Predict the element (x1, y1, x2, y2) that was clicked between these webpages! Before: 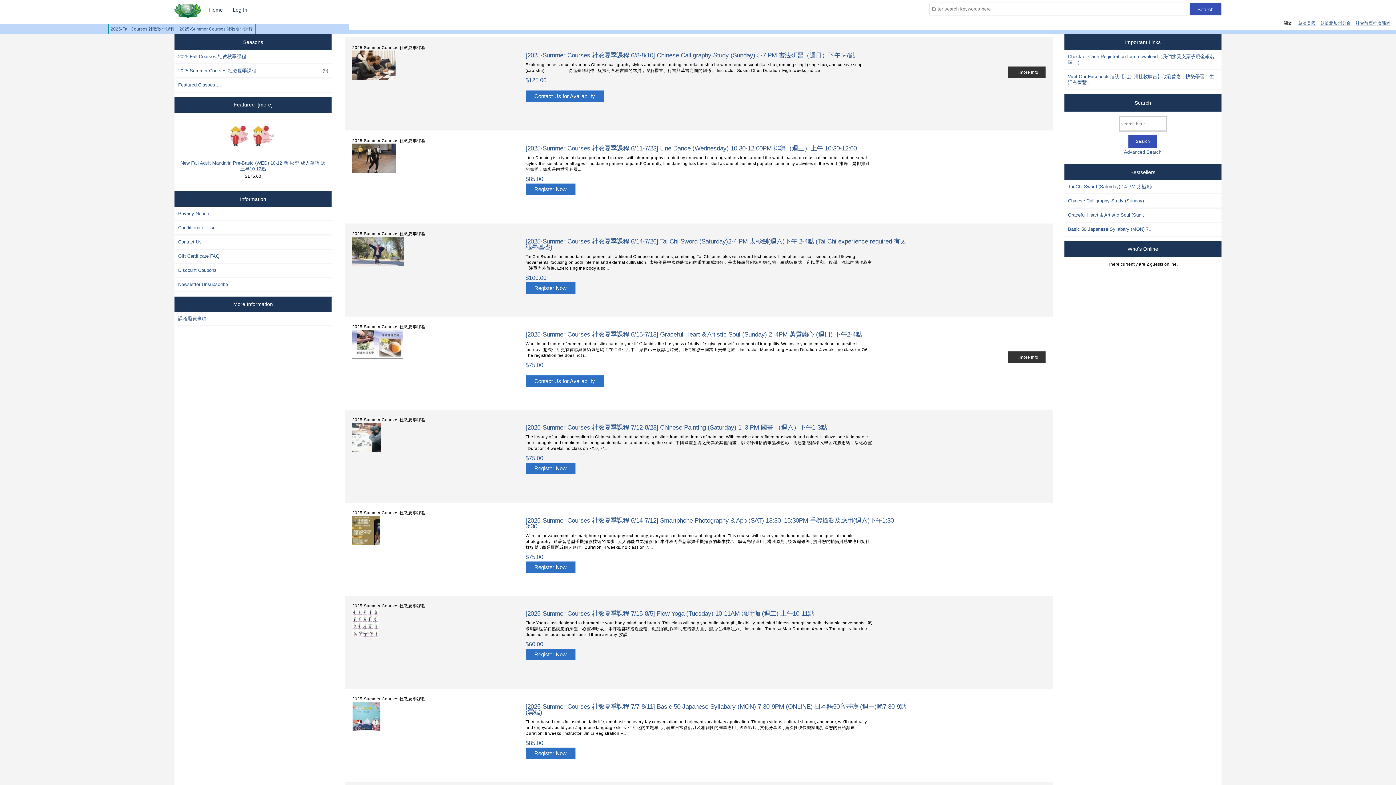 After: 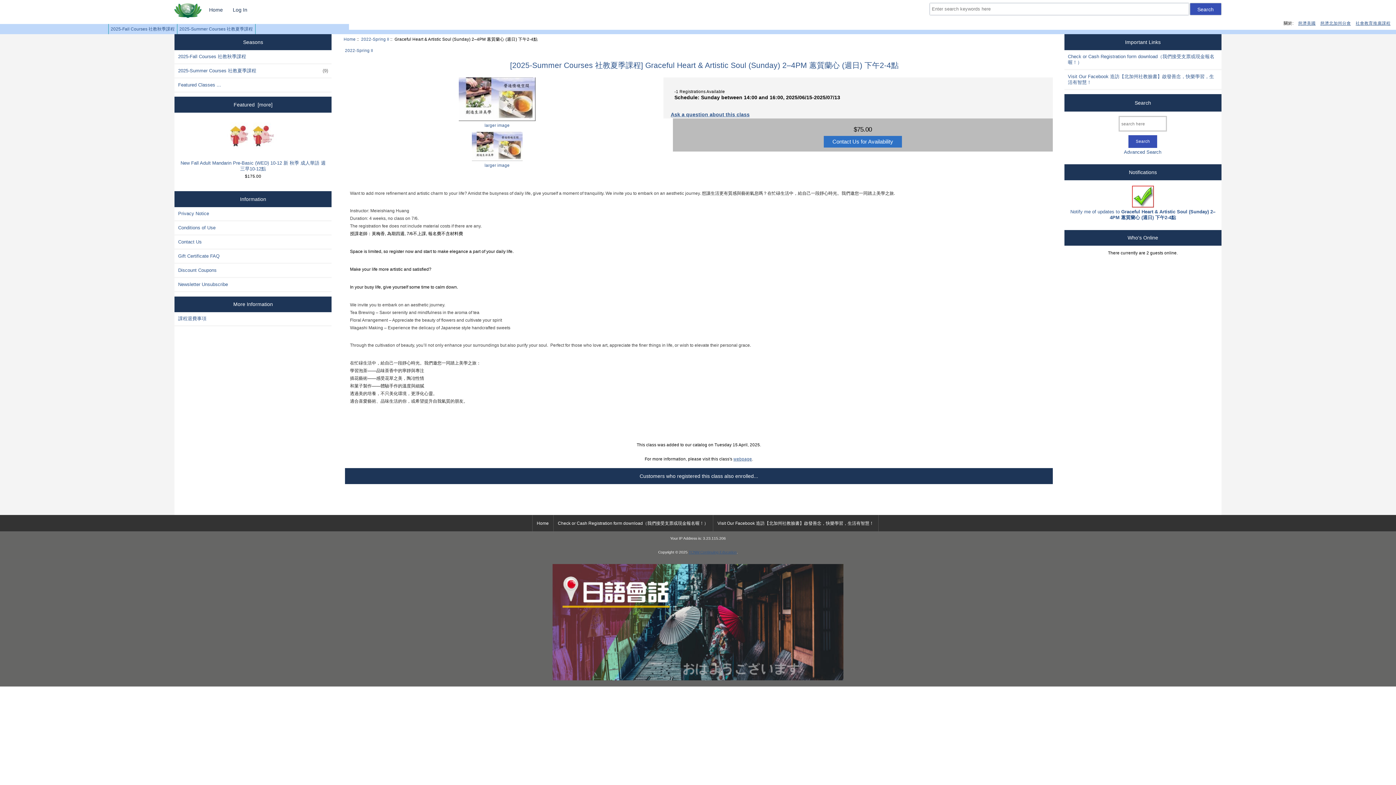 Action: bbox: (1064, 208, 1221, 221) label: Graceful Heart & Artistic Soul (Sun...